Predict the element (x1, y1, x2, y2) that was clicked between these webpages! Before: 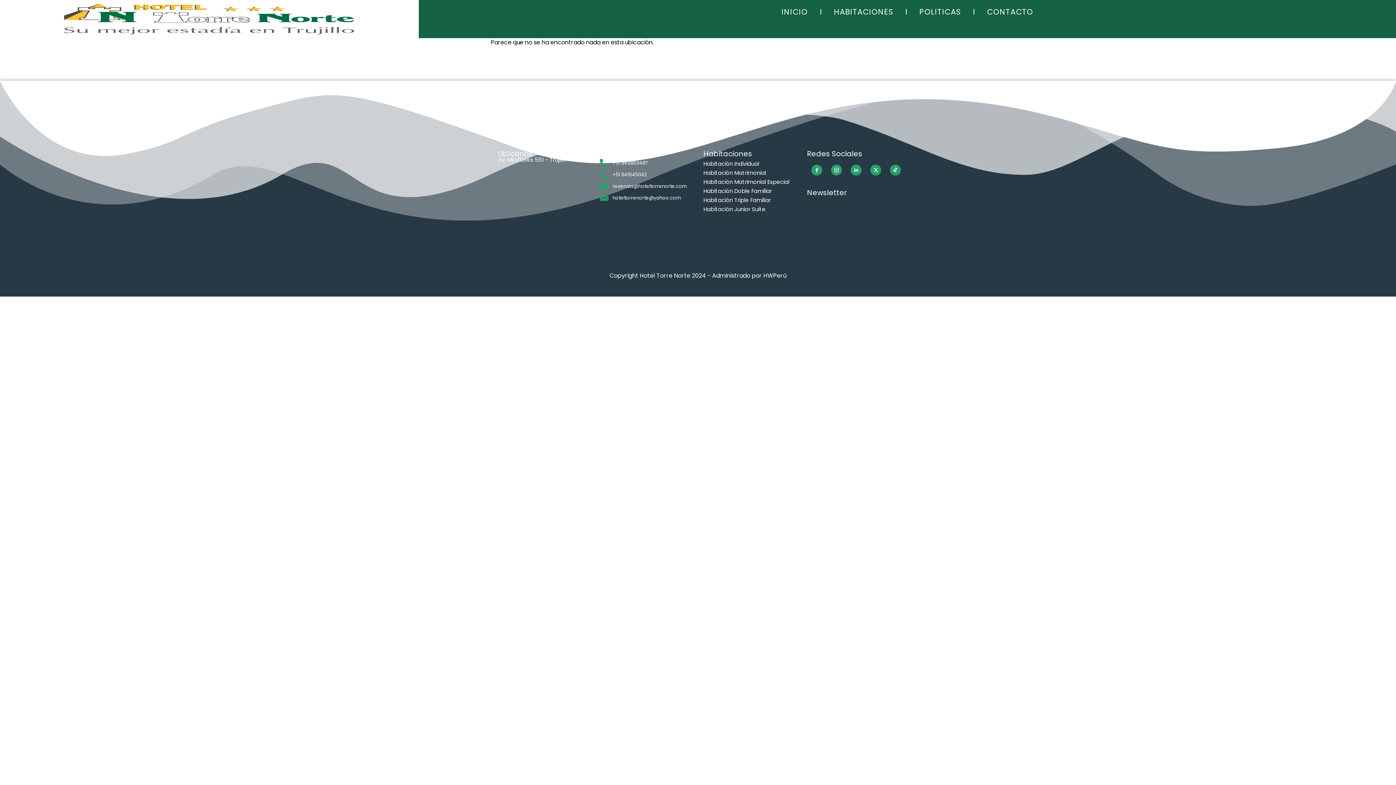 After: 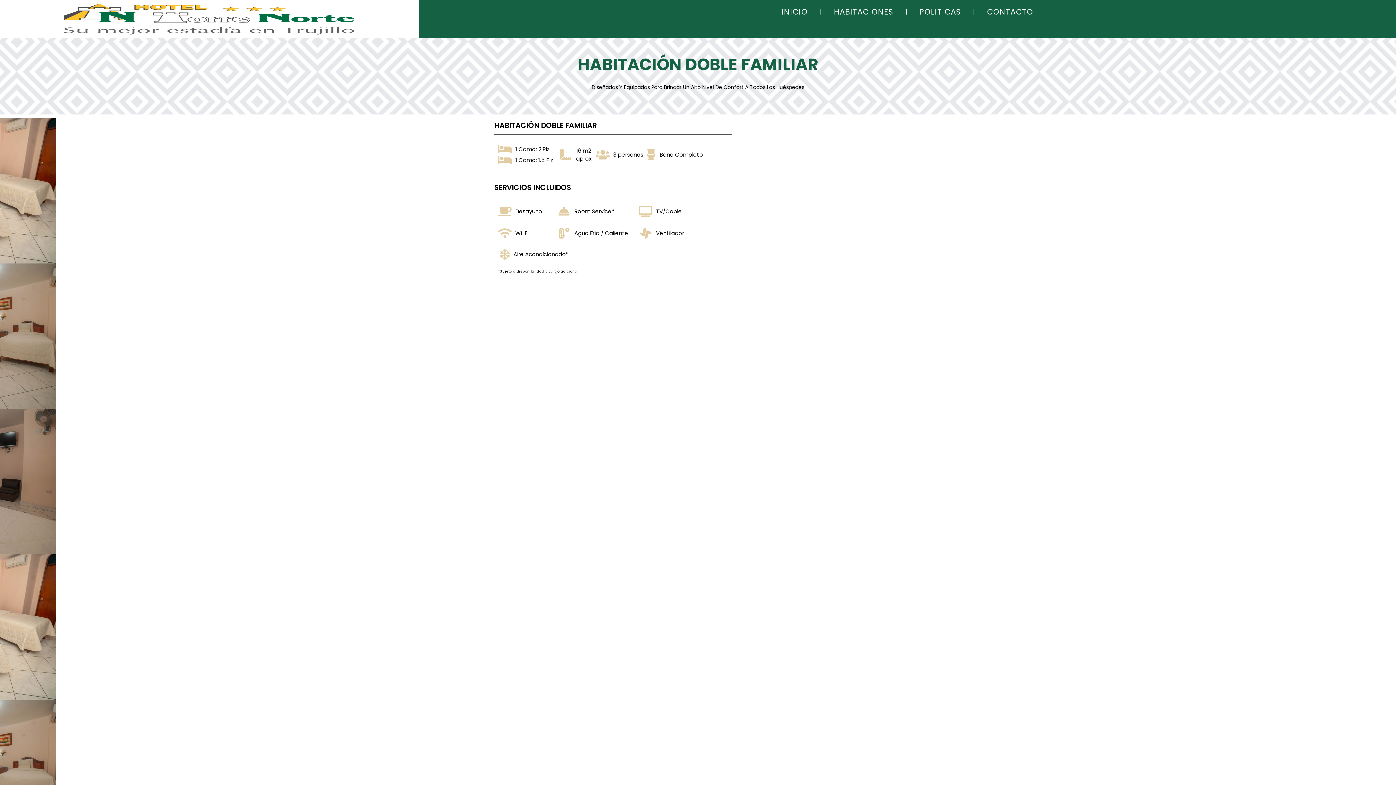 Action: bbox: (703, 187, 772, 195) label: Habitación Doble Familiar